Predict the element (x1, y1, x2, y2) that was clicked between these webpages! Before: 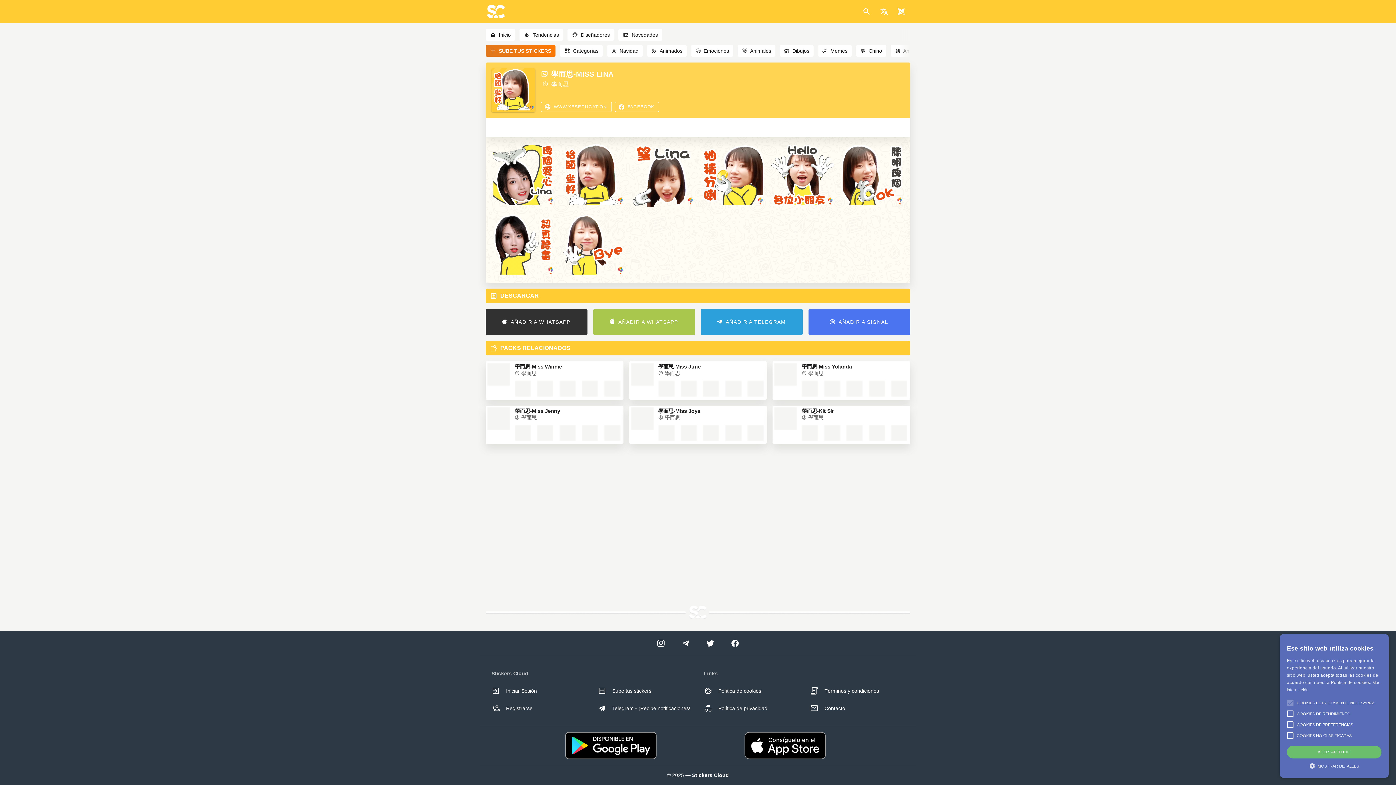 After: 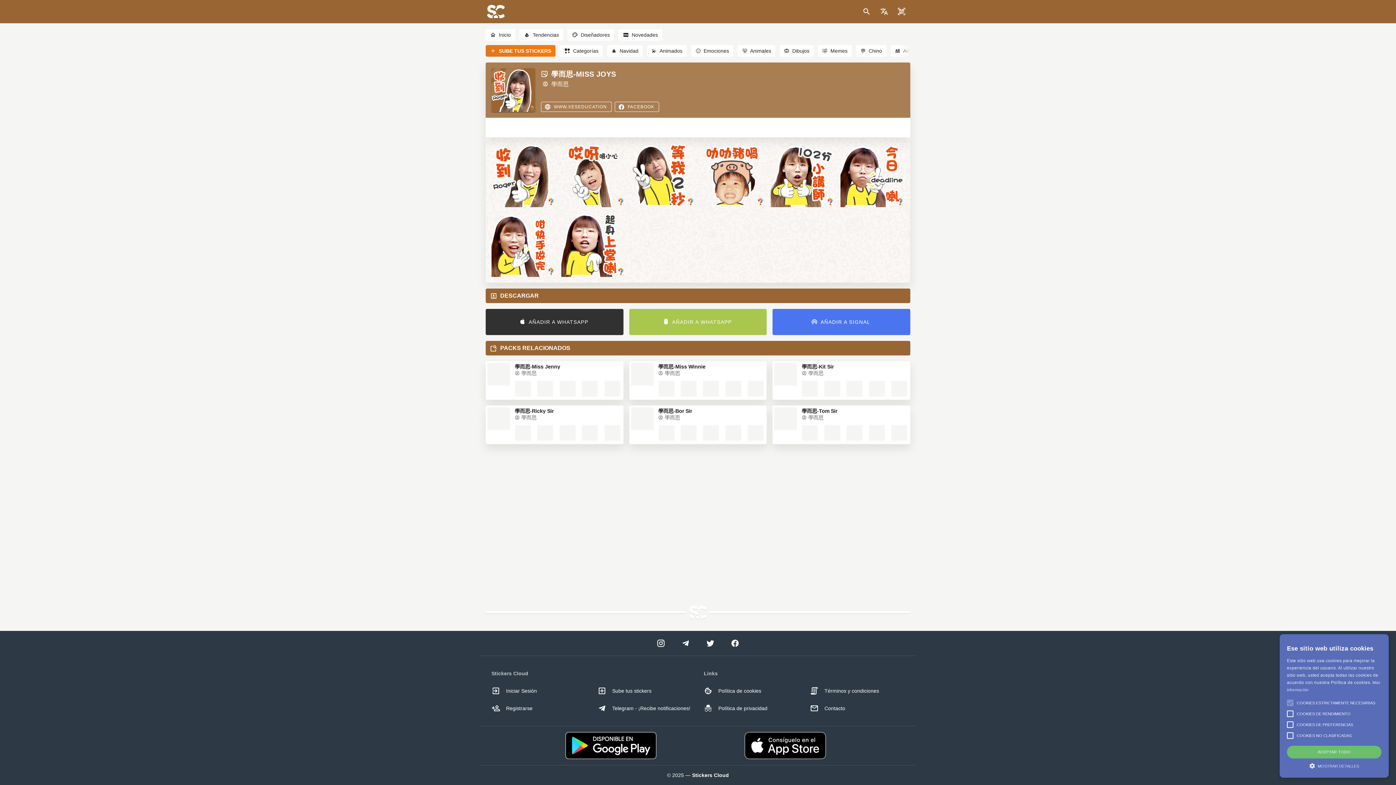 Action: bbox: (629, 405, 655, 444)